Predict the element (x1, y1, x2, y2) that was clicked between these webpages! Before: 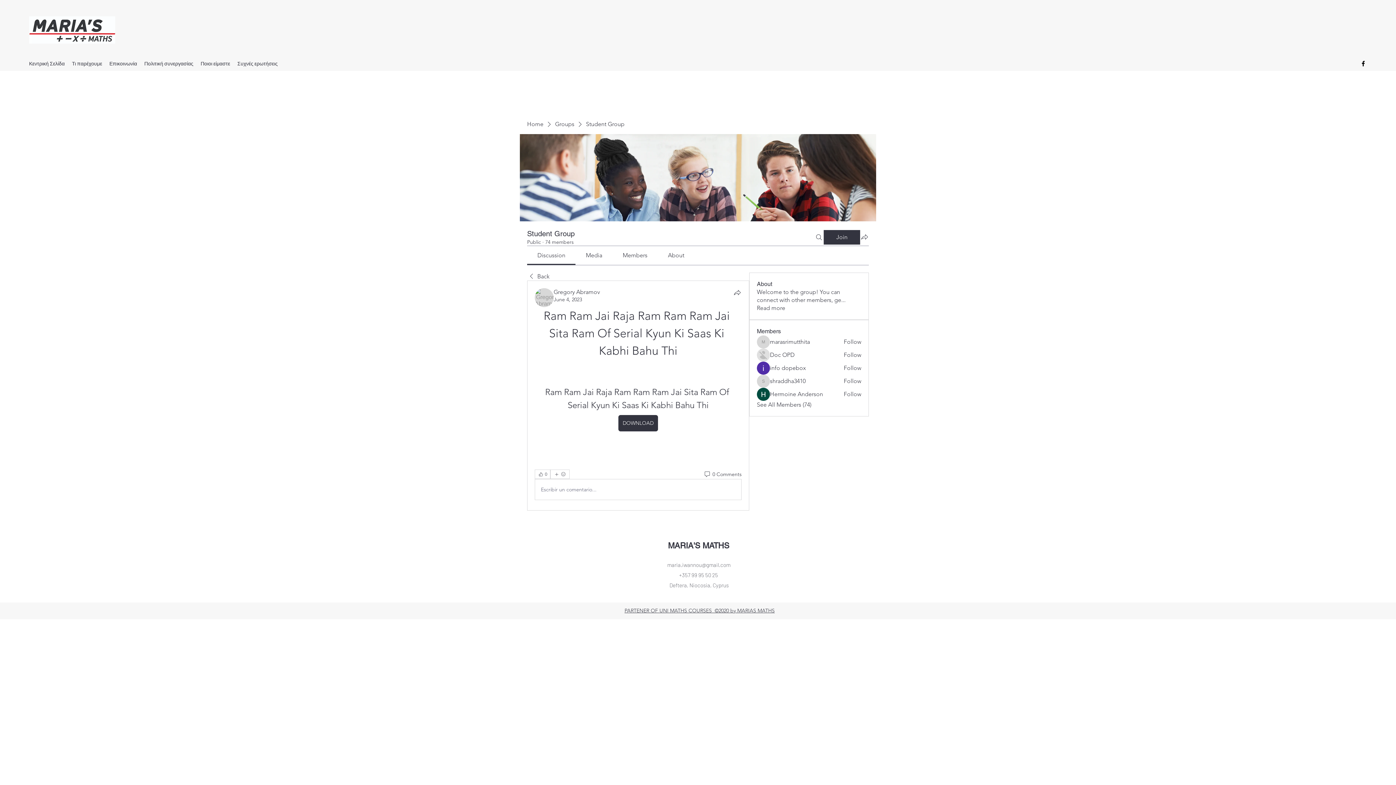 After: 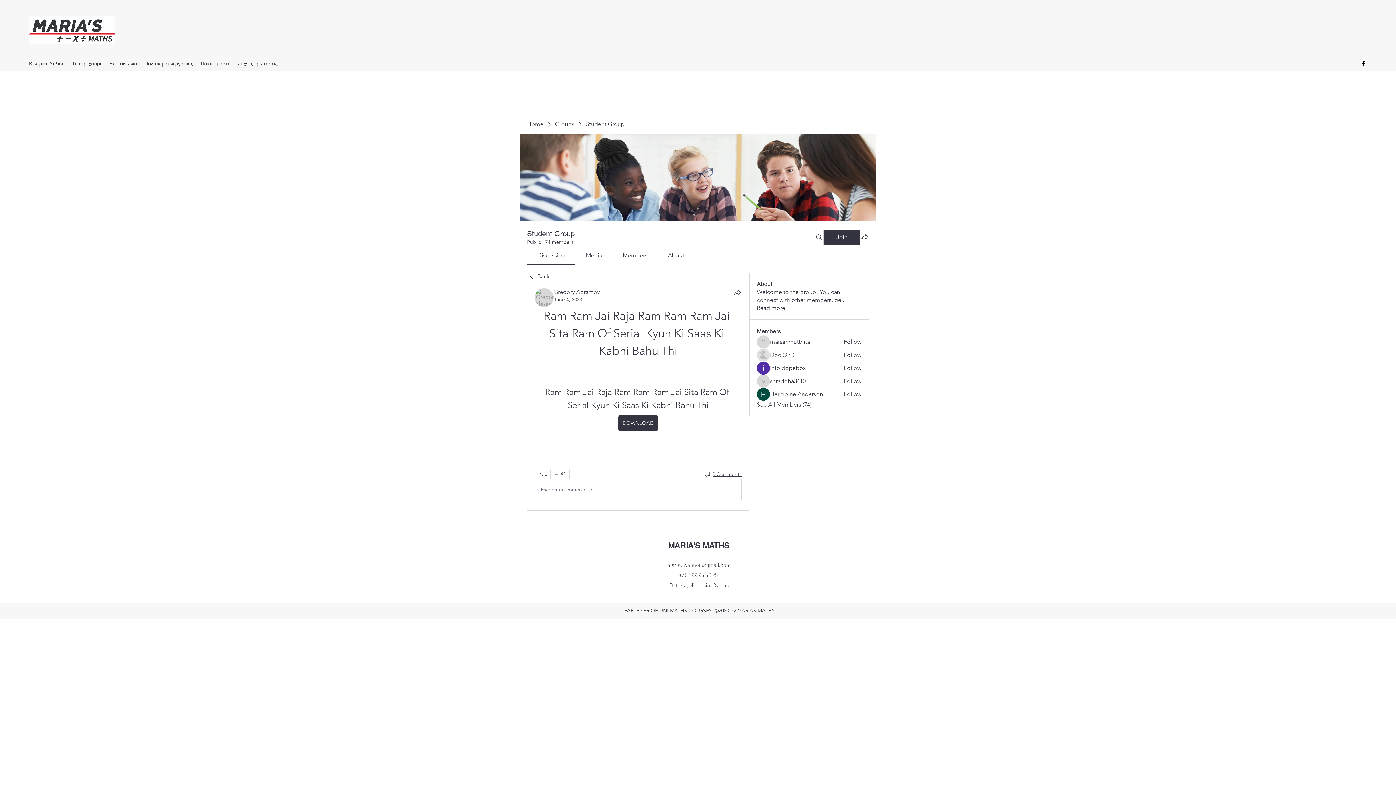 Action: label: 0 Comments bbox: (703, 471, 741, 478)